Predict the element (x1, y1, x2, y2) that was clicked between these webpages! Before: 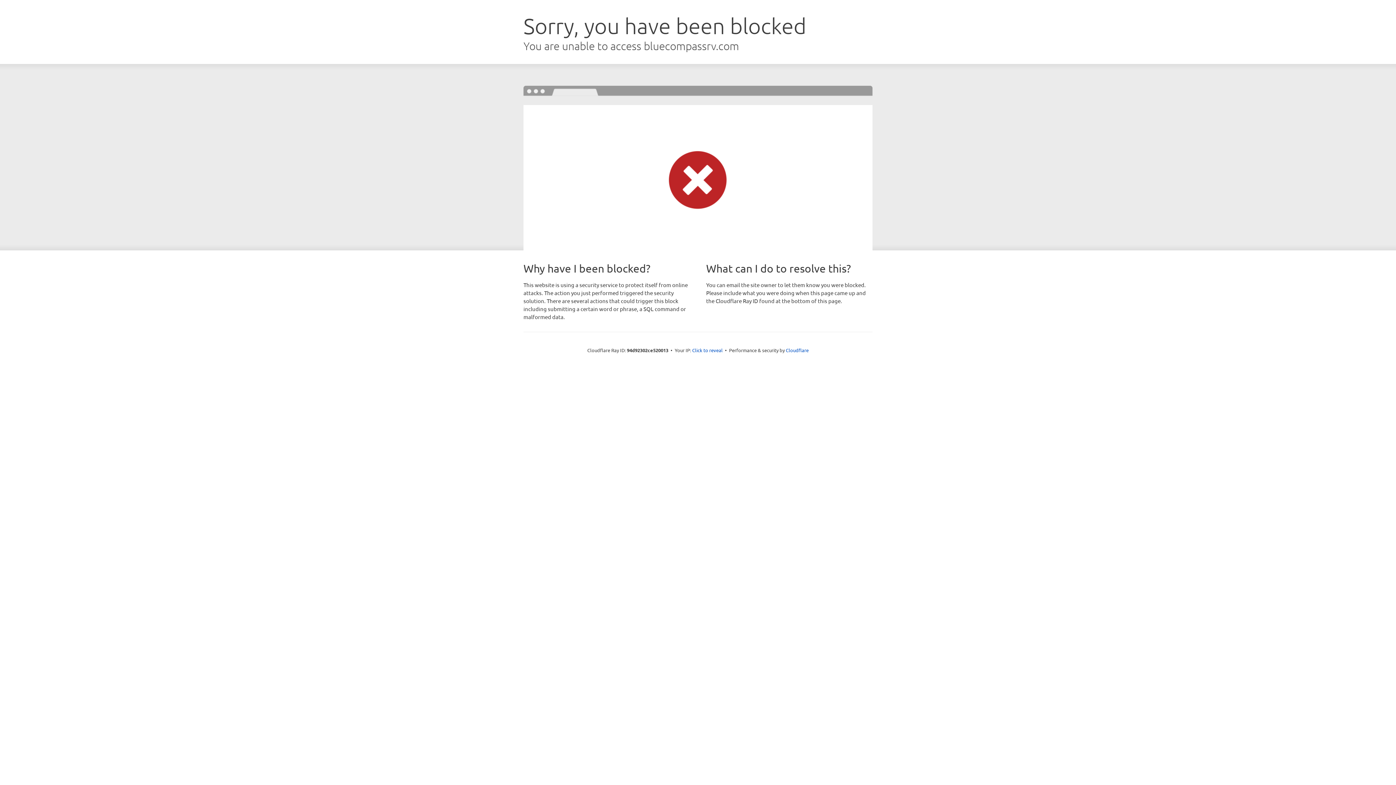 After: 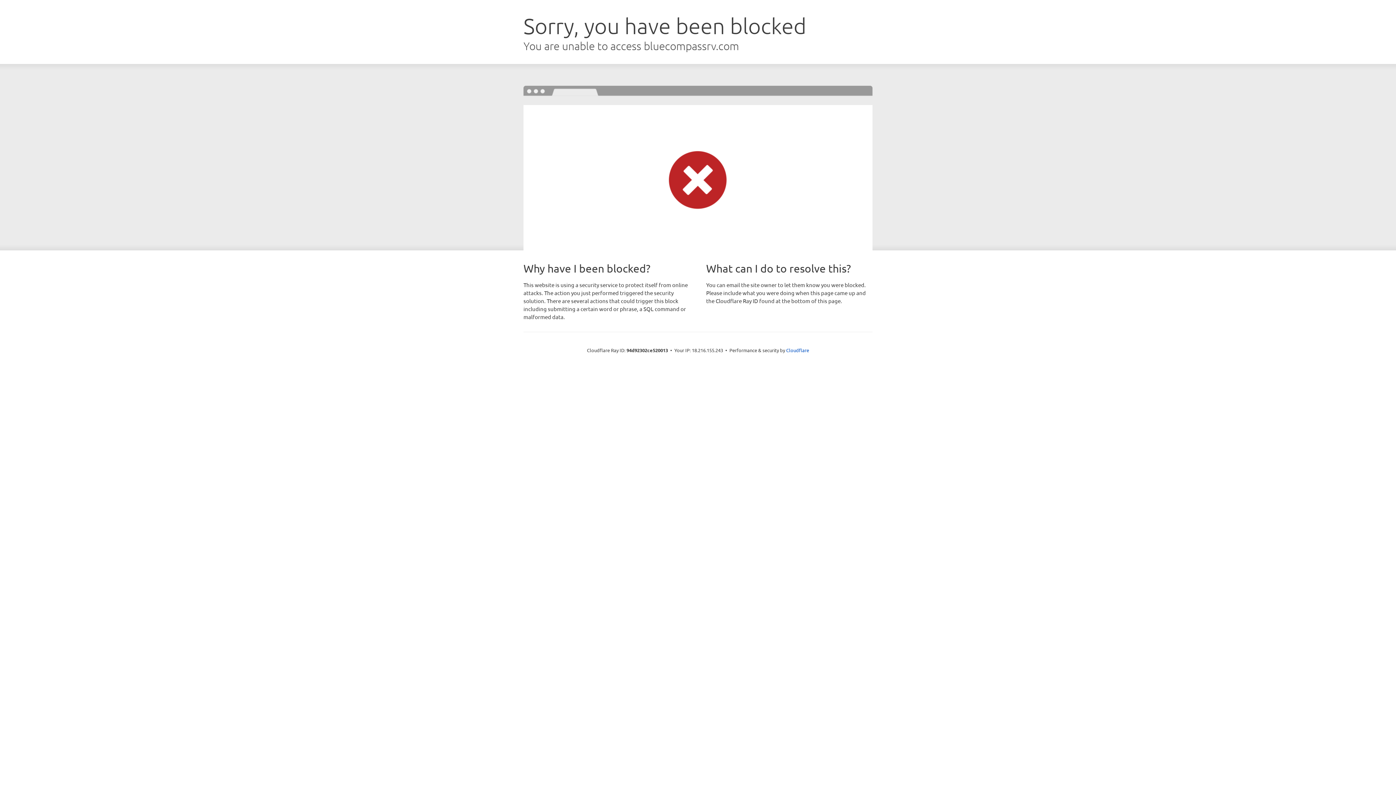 Action: bbox: (692, 346, 722, 353) label: Click to reveal